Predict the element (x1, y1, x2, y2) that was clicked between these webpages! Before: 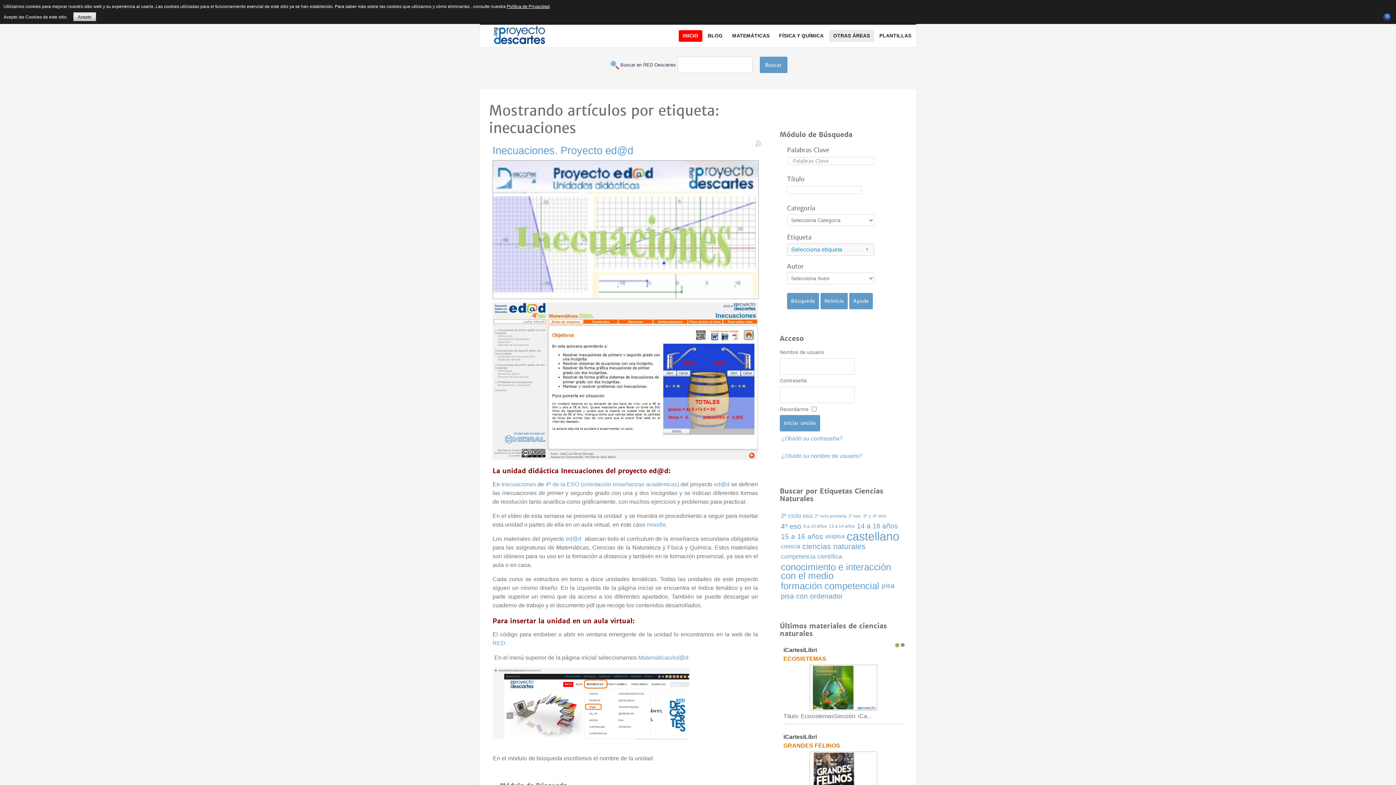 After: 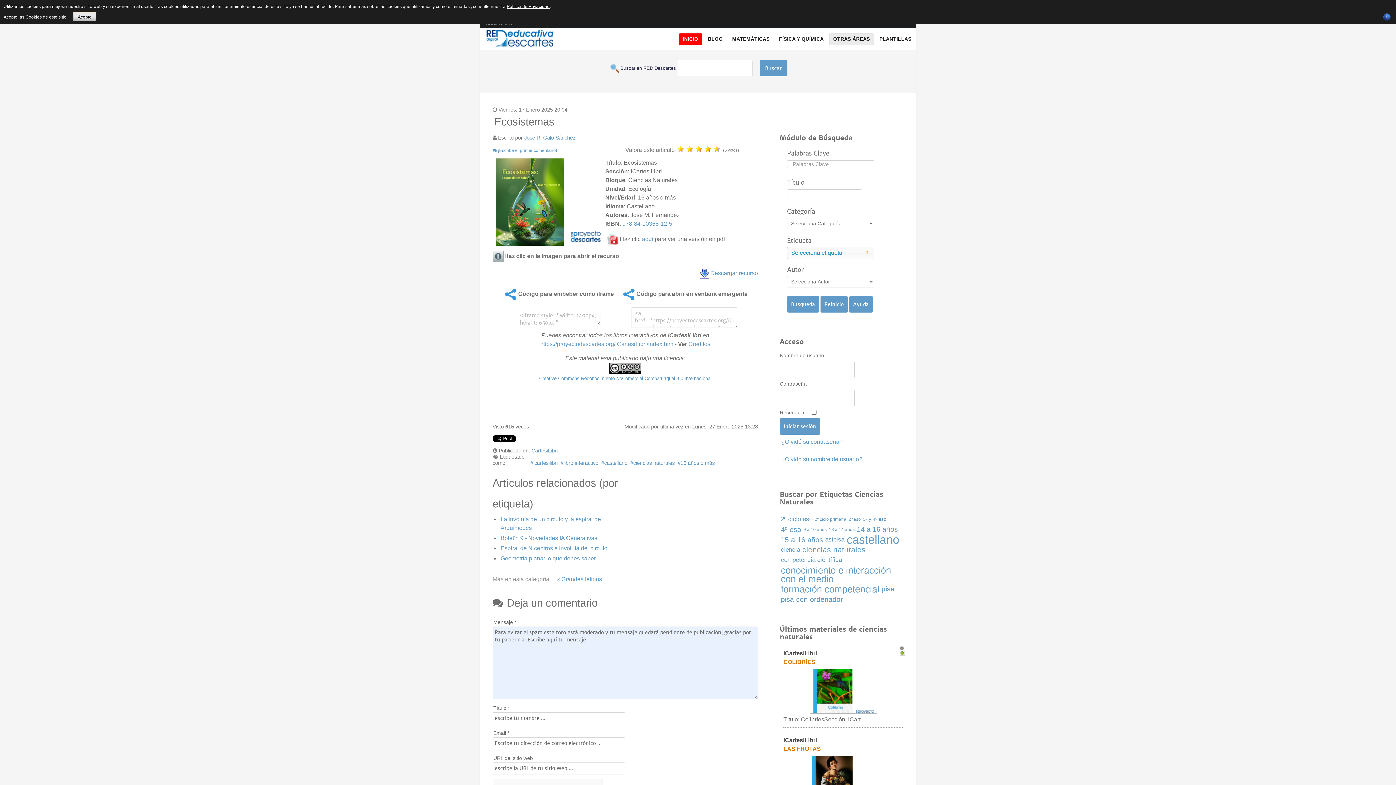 Action: label: ECOSISTEMAS bbox: (783, 654, 826, 663)